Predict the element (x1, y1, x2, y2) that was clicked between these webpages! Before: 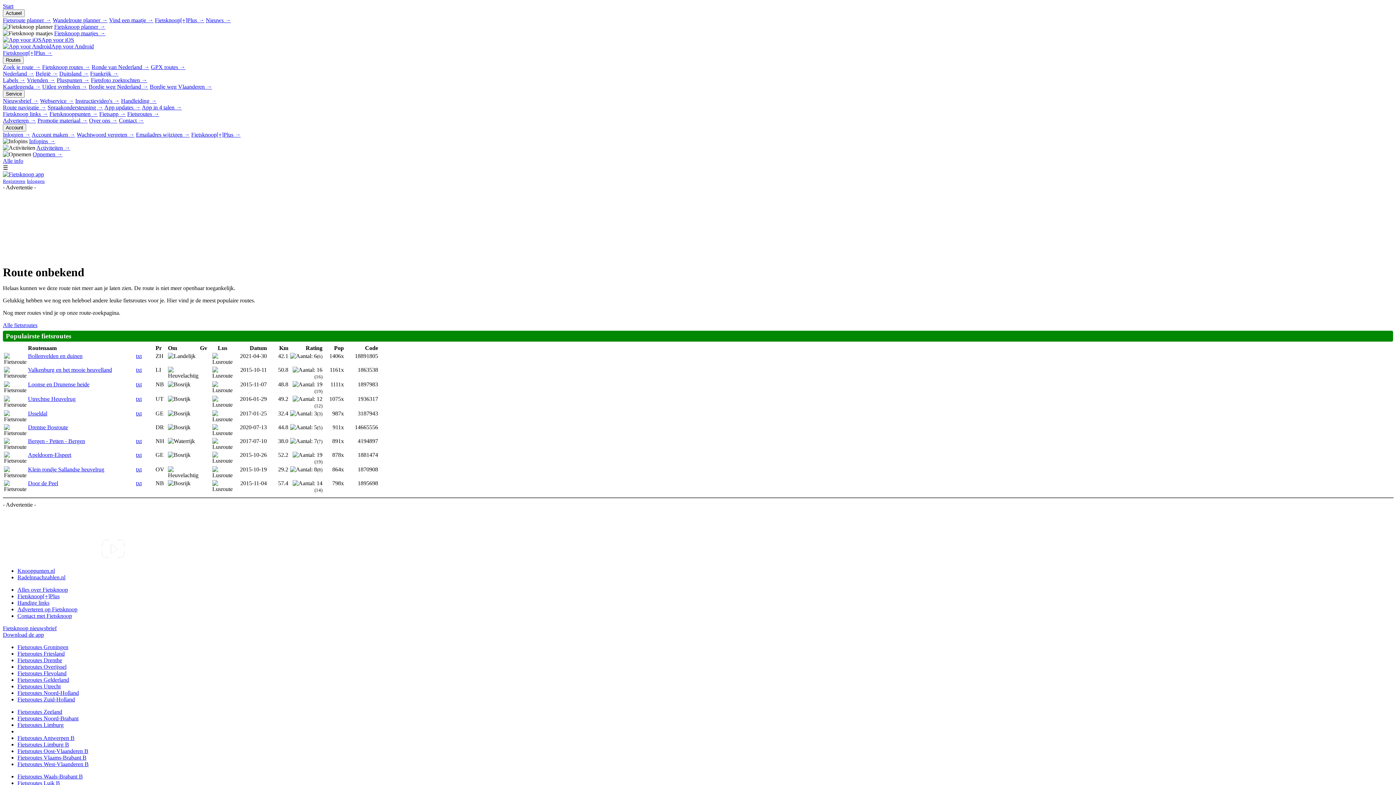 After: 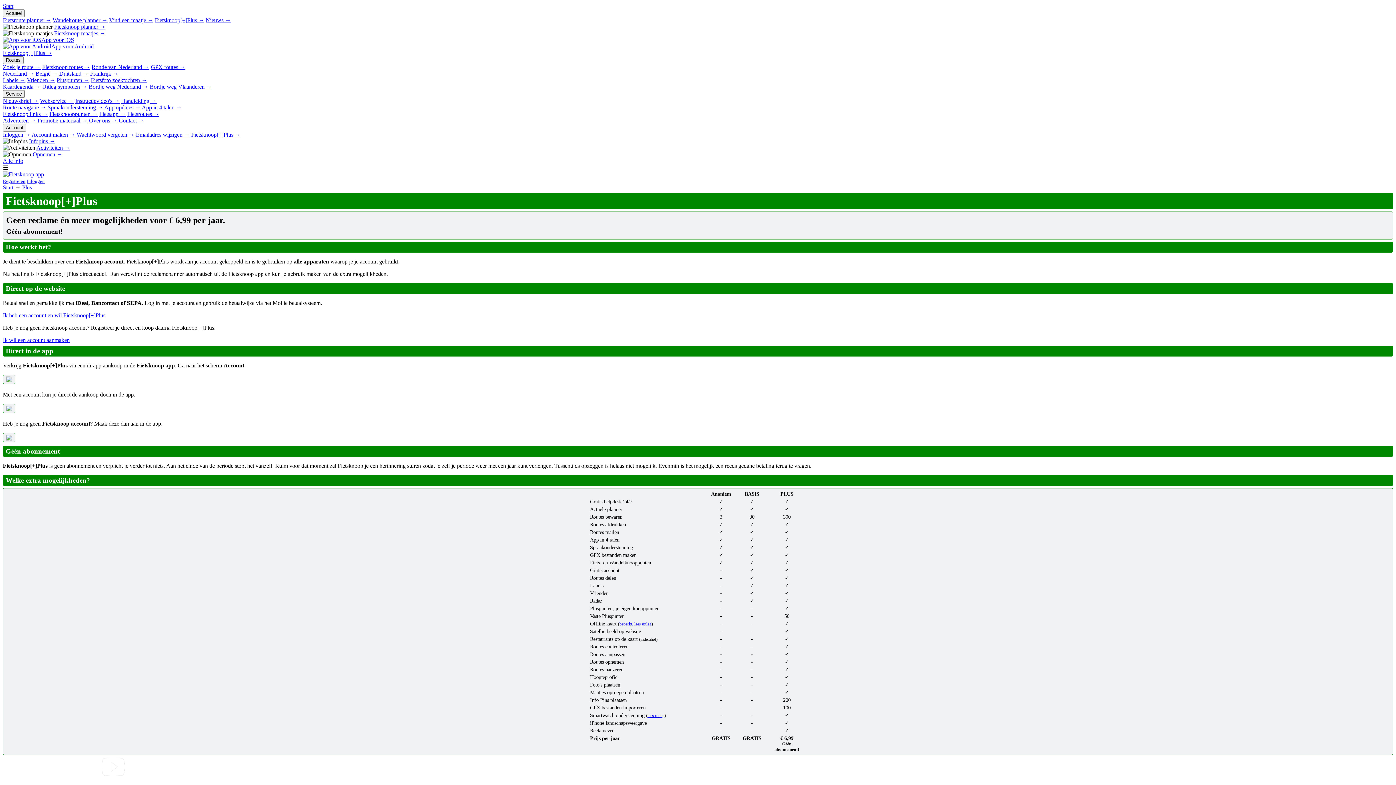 Action: bbox: (17, 593, 59, 599) label: Fietsknoop[+]Plus